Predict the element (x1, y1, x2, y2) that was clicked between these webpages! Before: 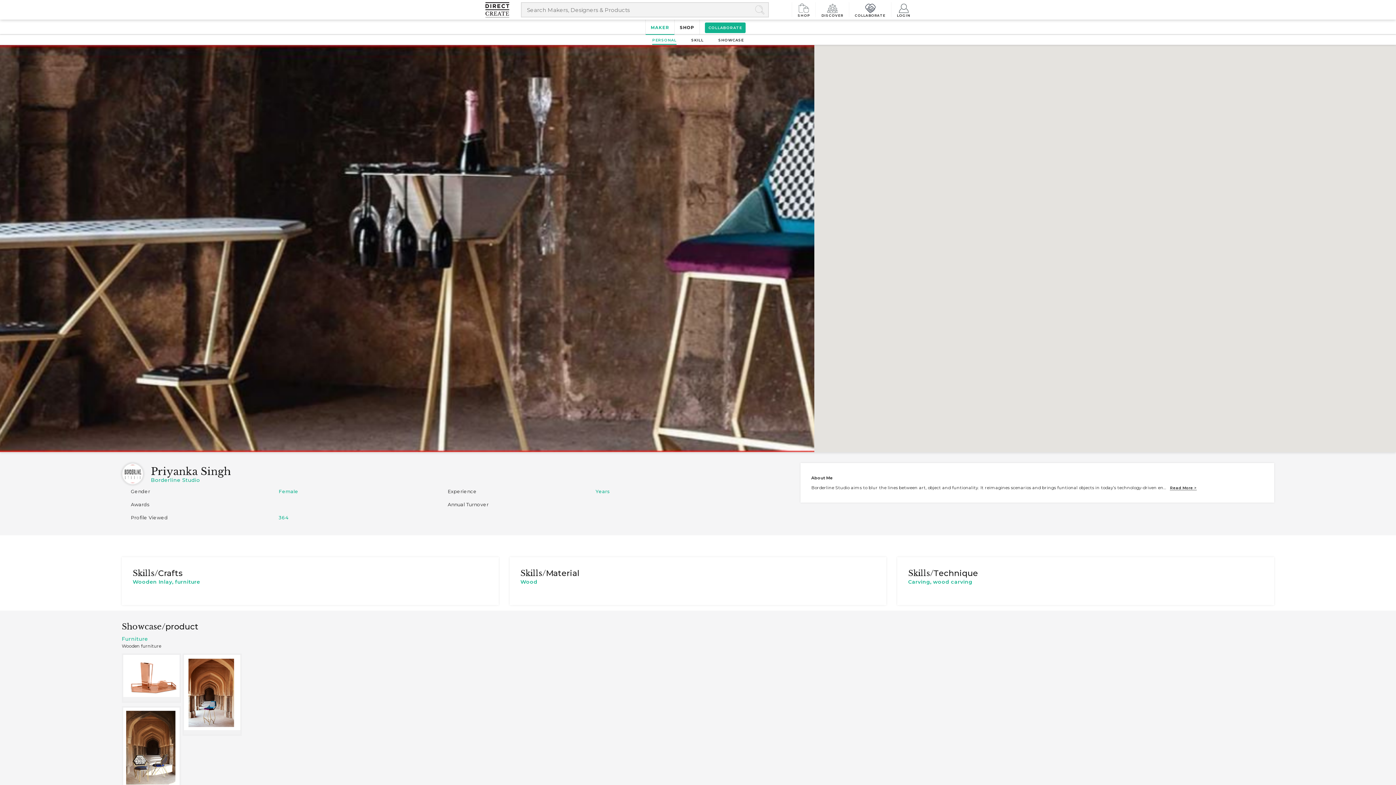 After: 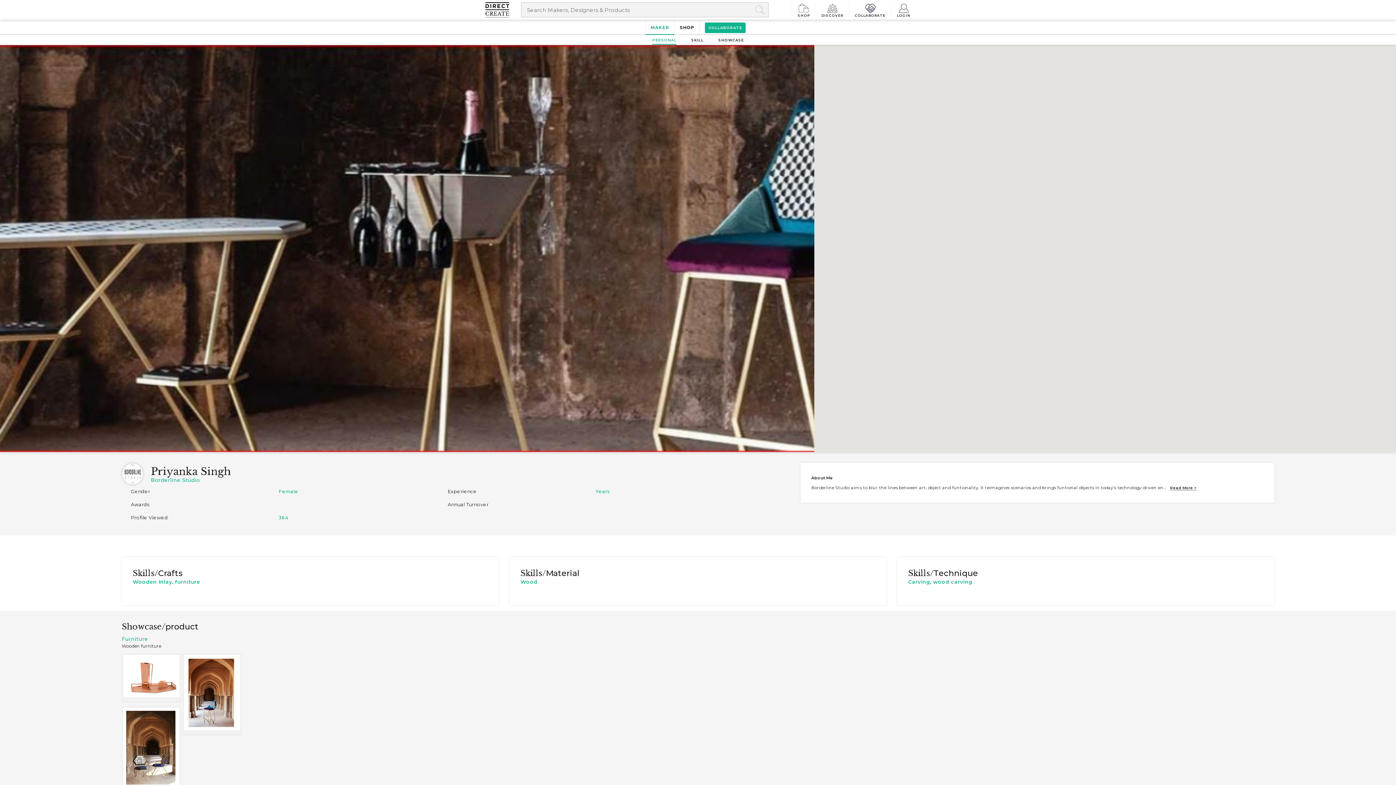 Action: label: COLLABORATE bbox: (699, 19, 750, 34)